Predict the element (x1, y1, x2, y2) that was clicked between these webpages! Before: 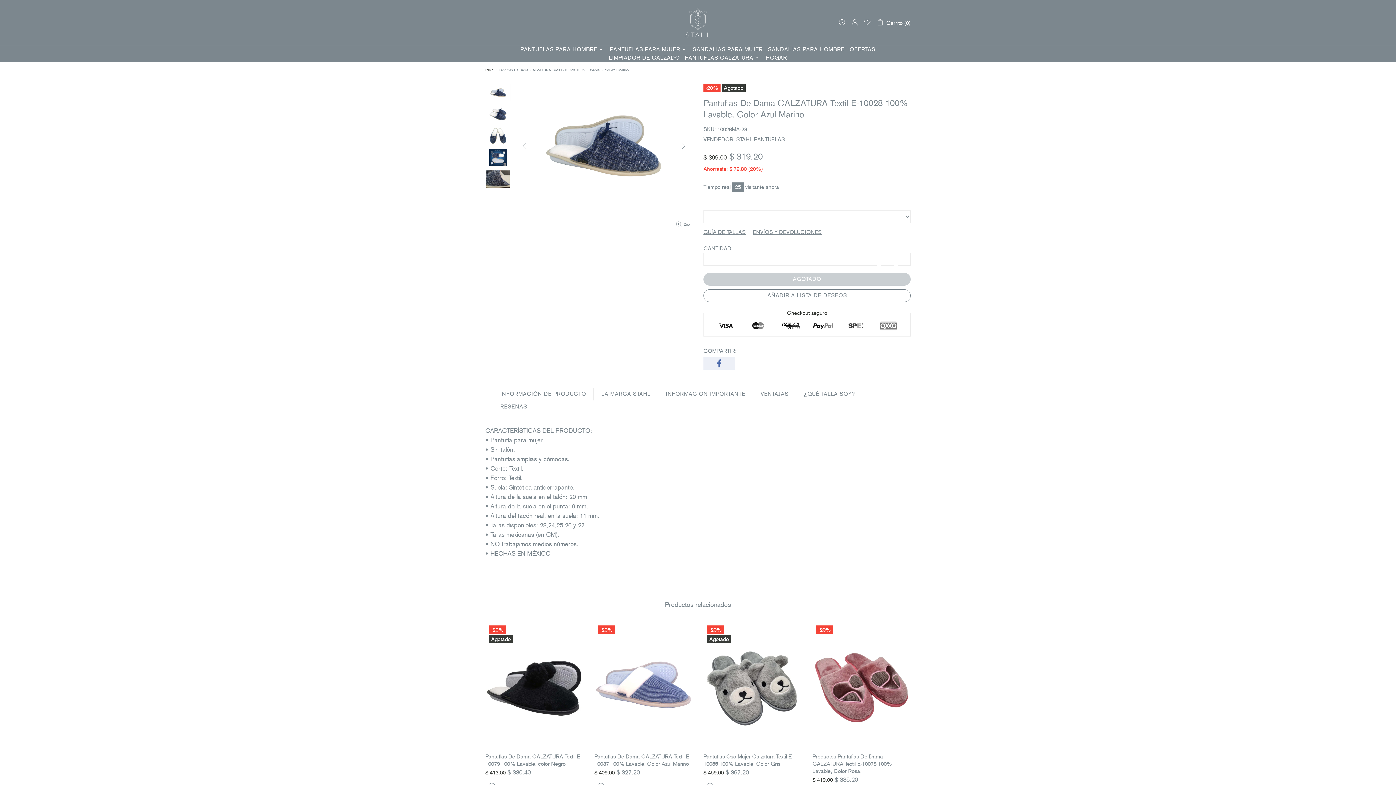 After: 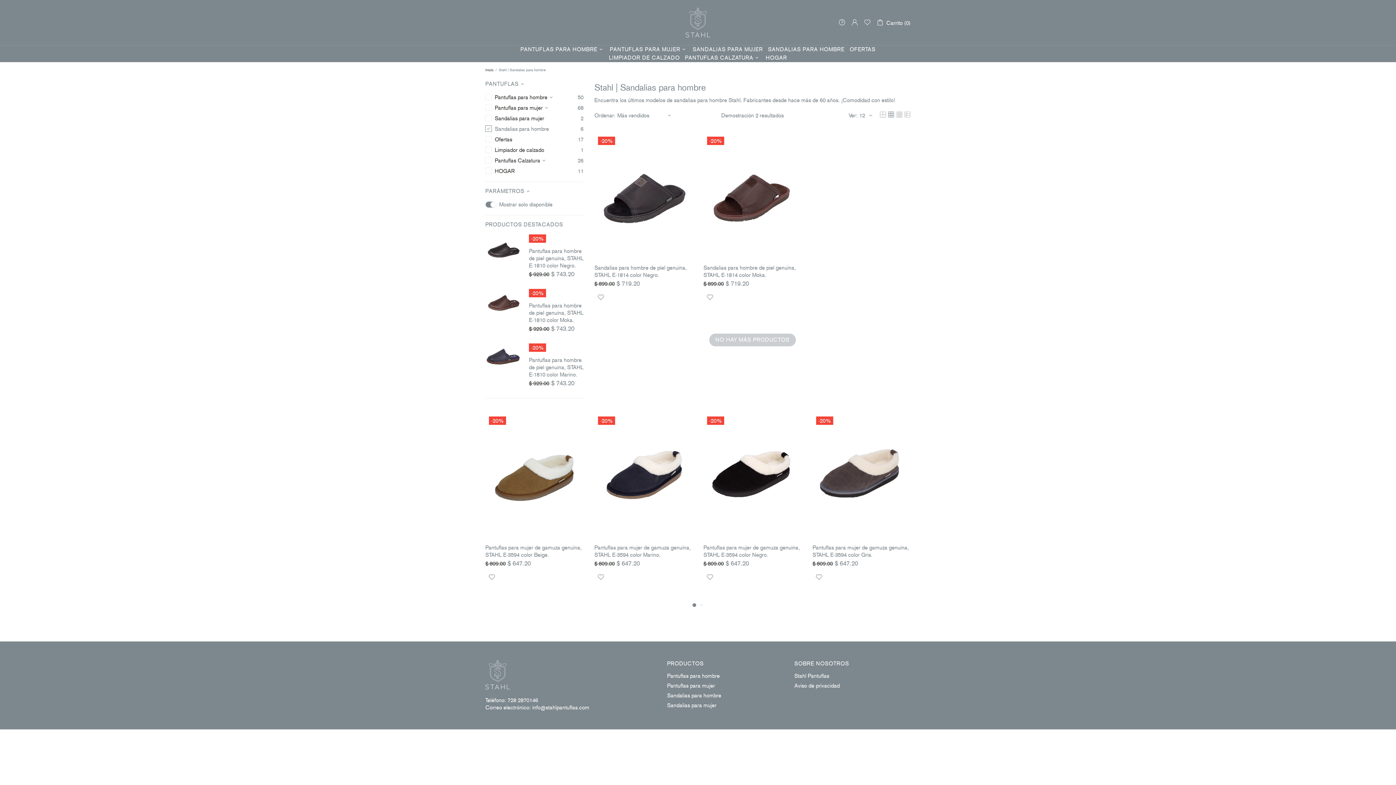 Action: bbox: (765, 45, 847, 53) label: SANDALIAS PARA HOMBRE